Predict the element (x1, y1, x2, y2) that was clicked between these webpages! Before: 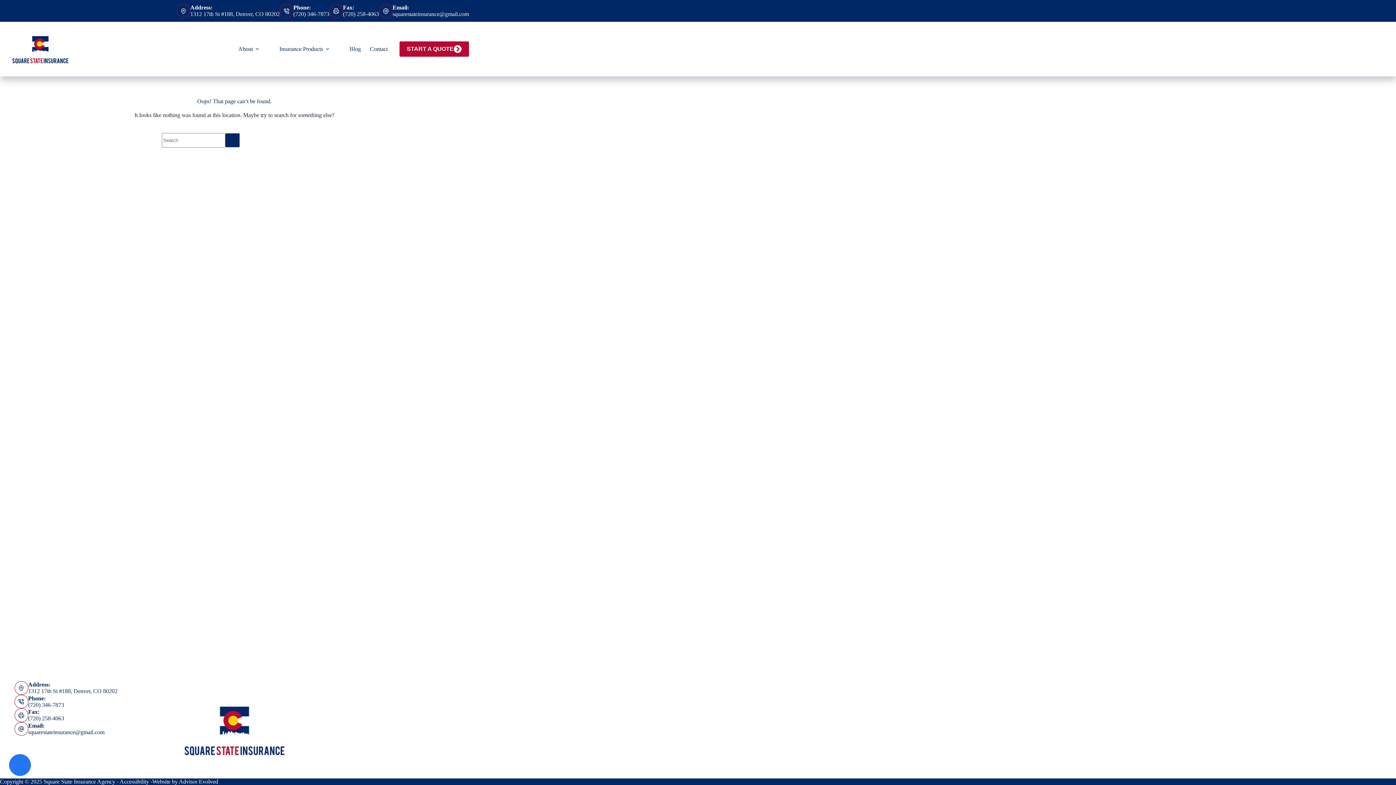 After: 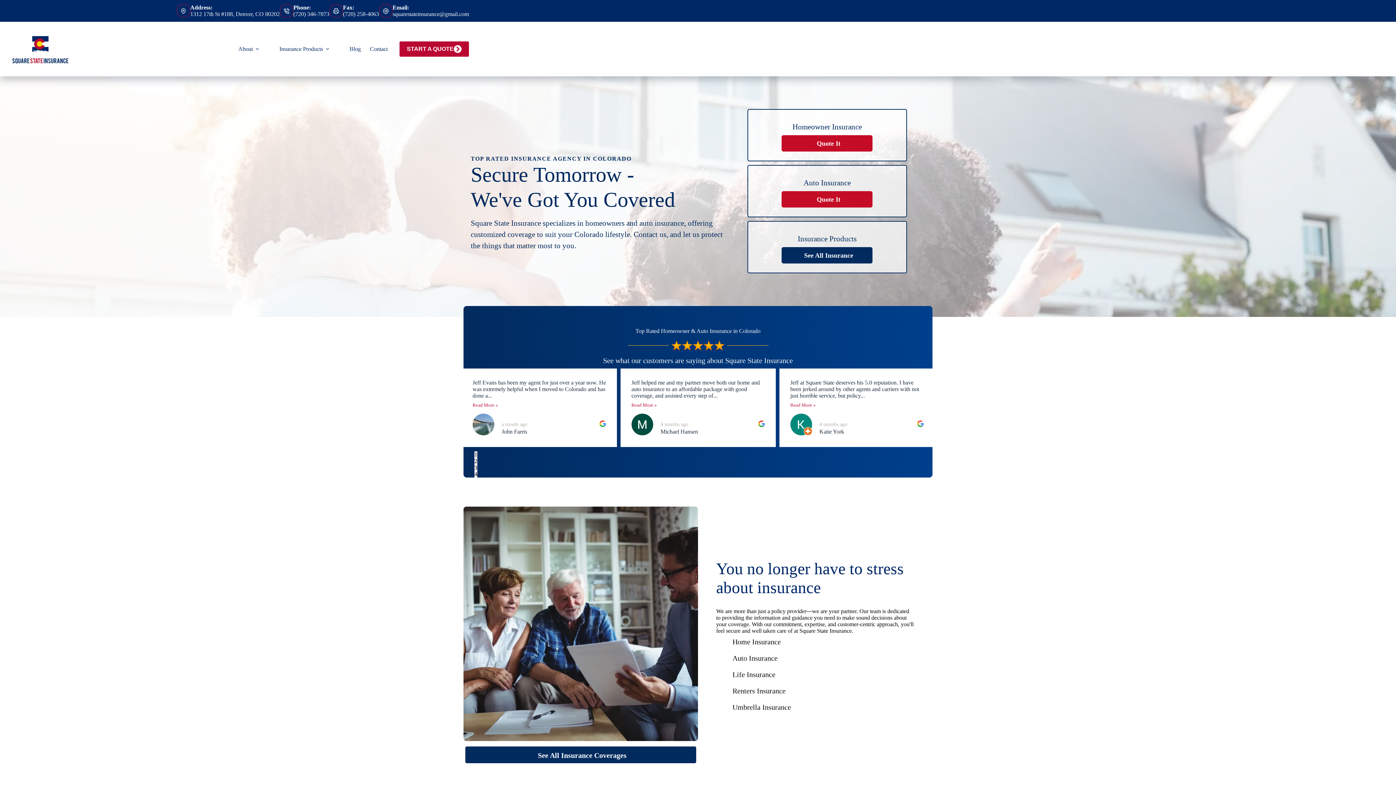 Action: bbox: (0, 21, 80, 76)